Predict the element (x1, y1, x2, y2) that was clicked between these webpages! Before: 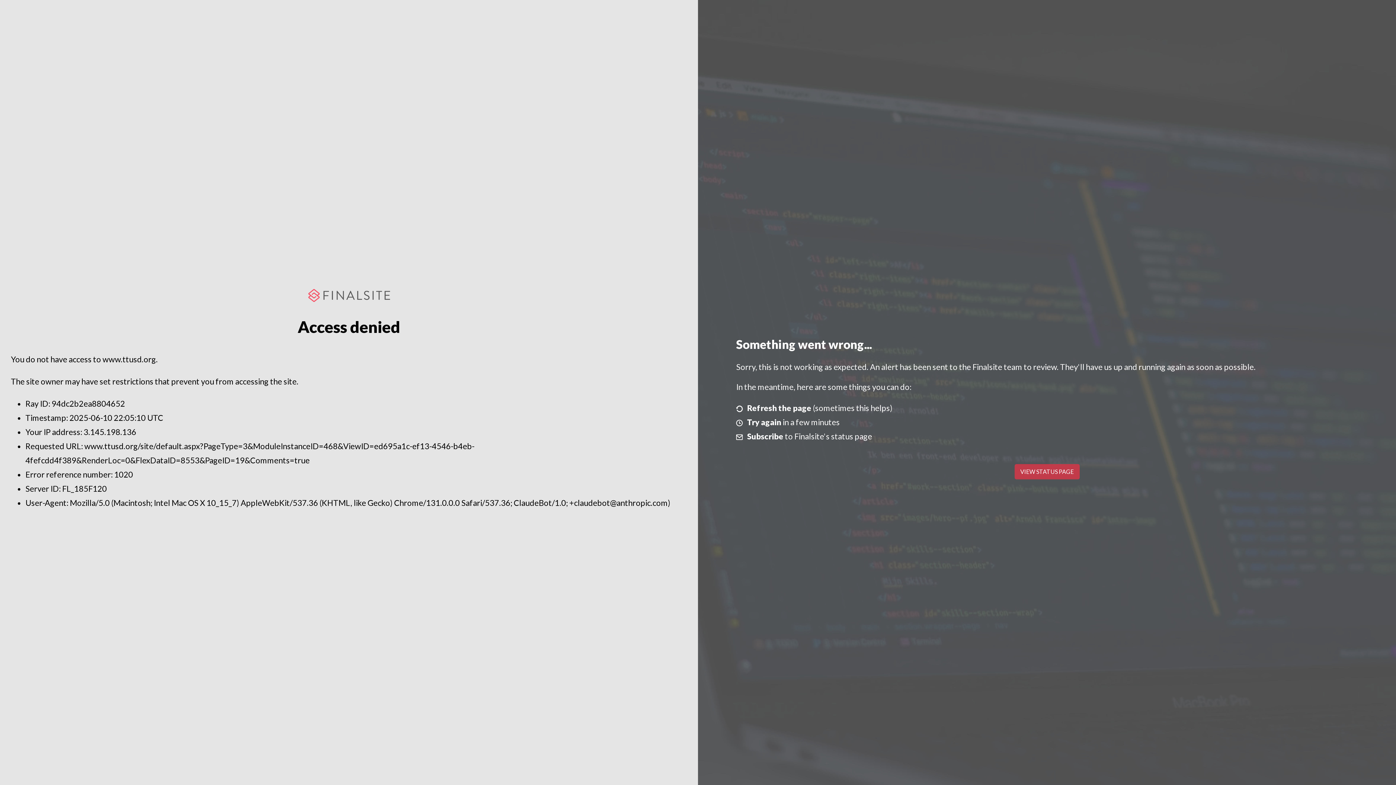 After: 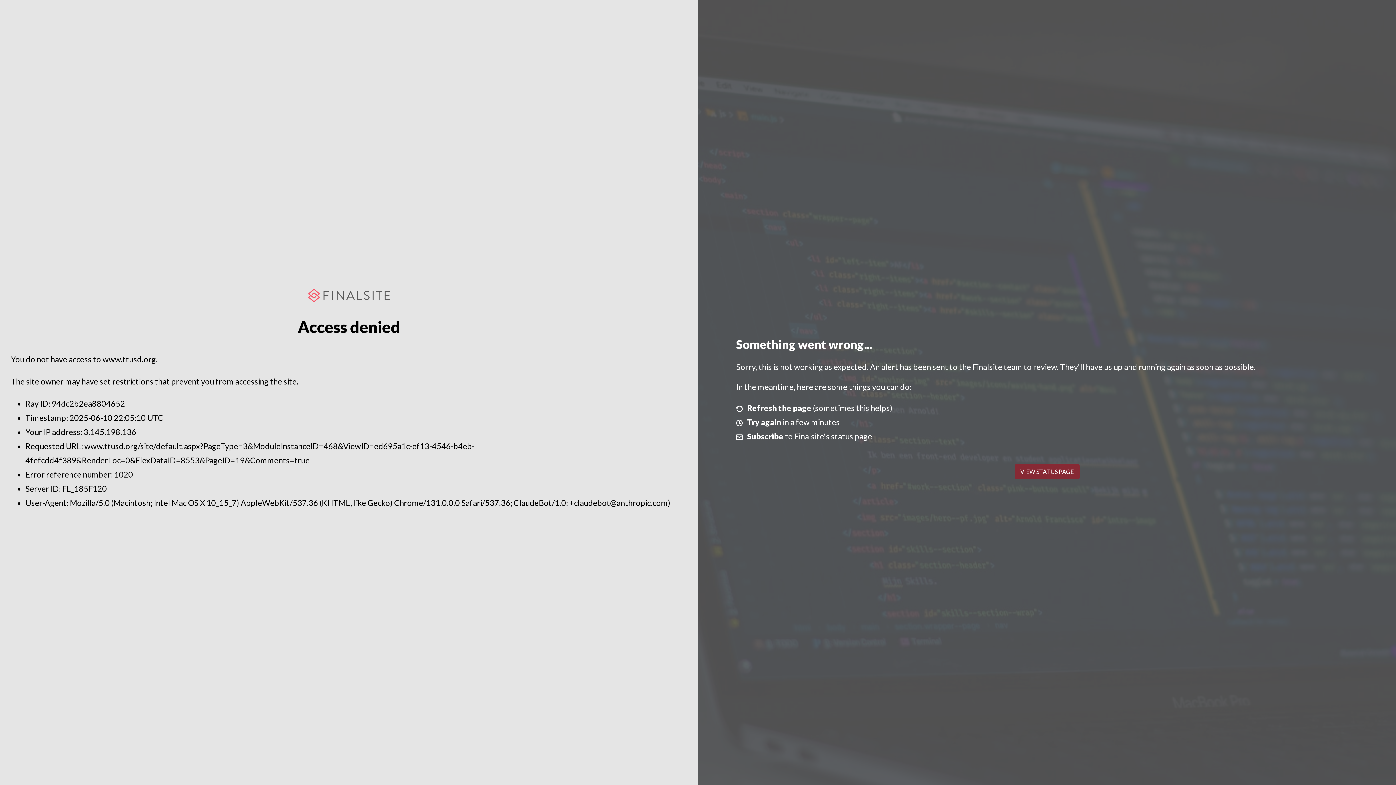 Action: label: VIEW STATUS PAGE bbox: (1014, 464, 1079, 479)